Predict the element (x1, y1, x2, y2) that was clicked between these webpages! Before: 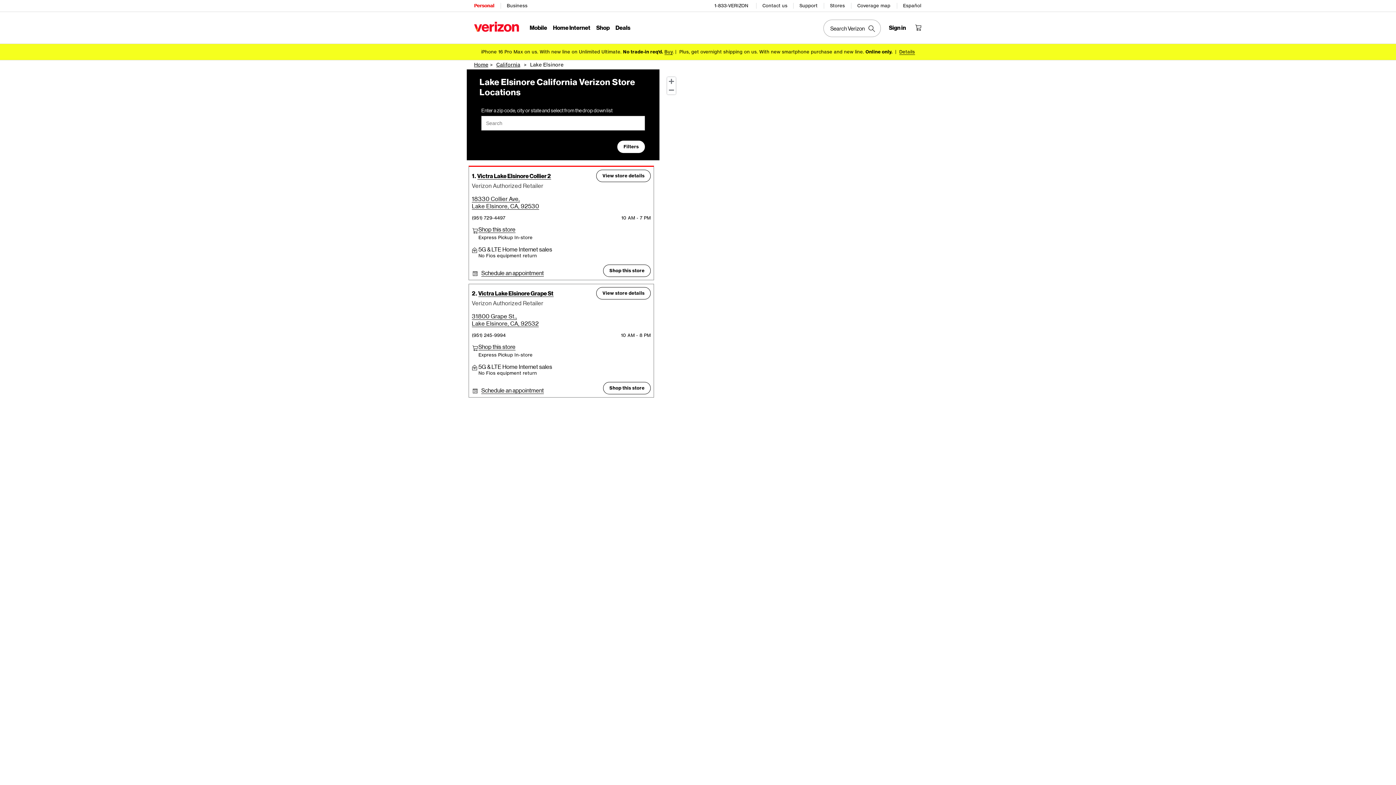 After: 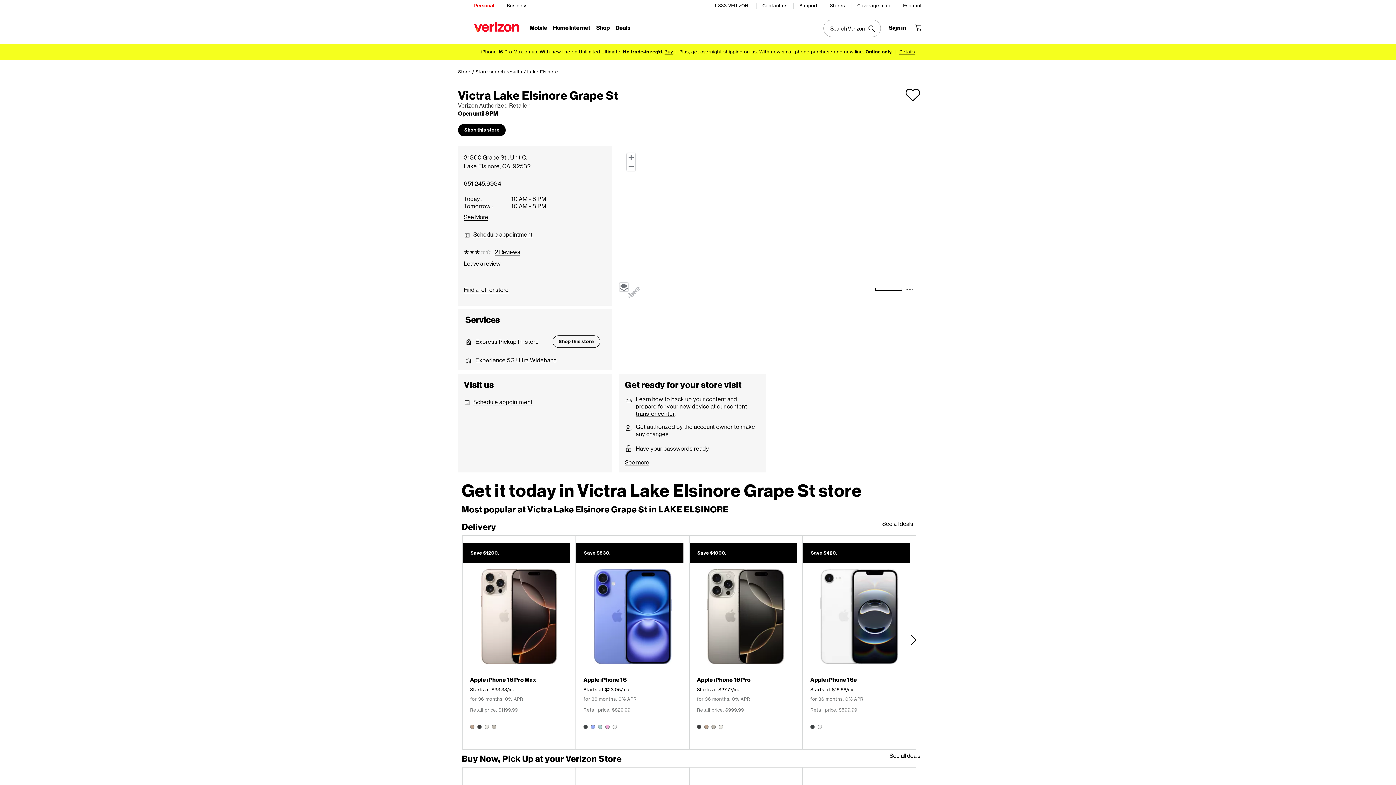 Action: bbox: (596, 287, 650, 299) label: View store details